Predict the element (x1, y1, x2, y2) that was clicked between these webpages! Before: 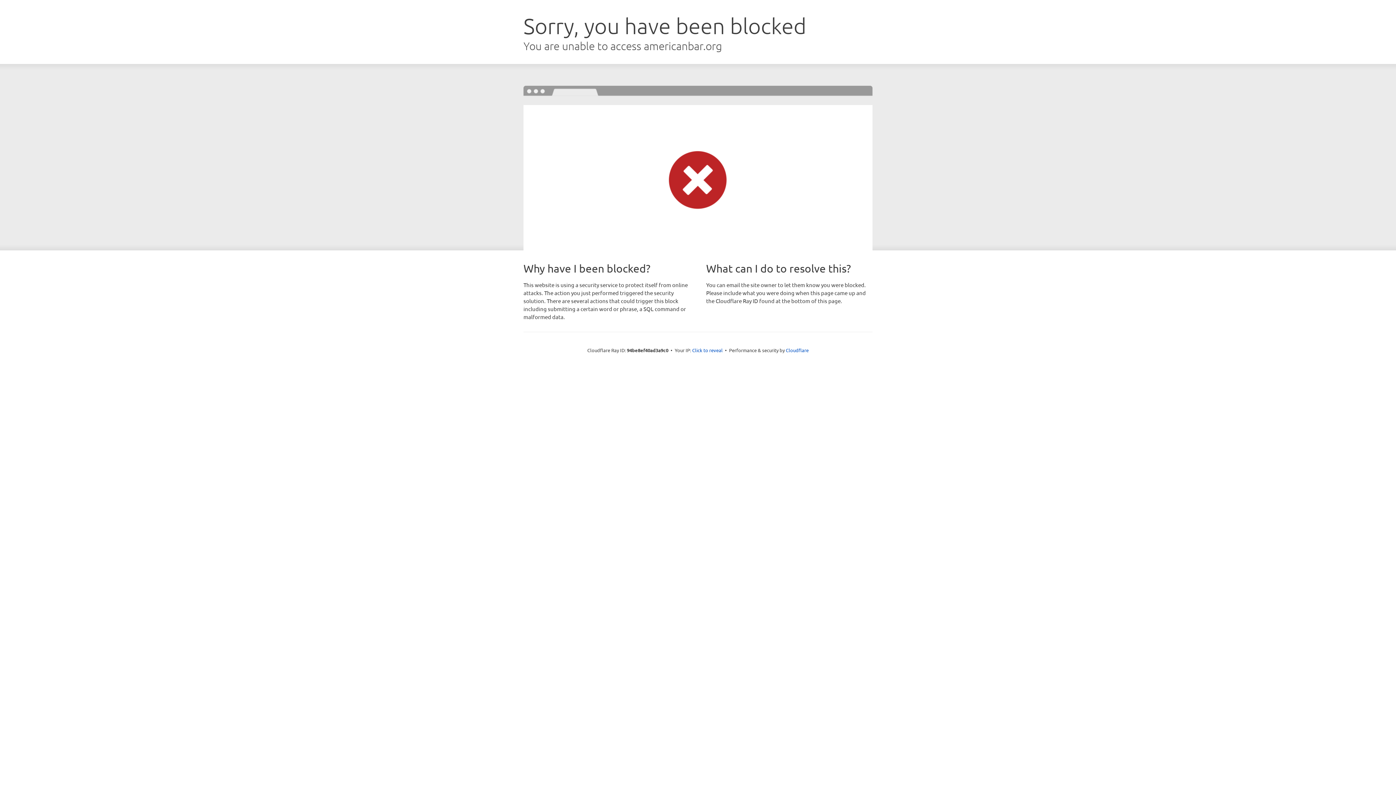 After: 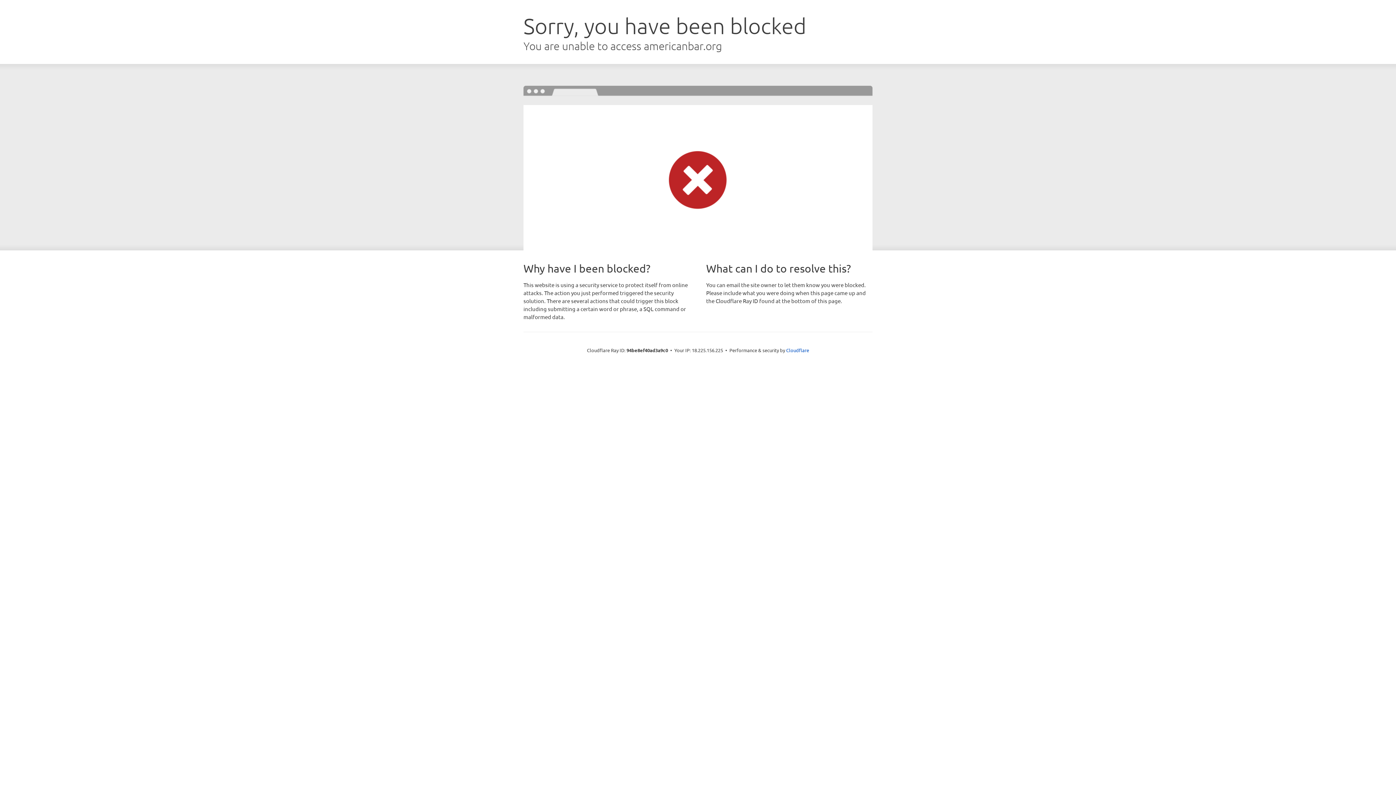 Action: label: Click to reveal bbox: (692, 346, 722, 353)